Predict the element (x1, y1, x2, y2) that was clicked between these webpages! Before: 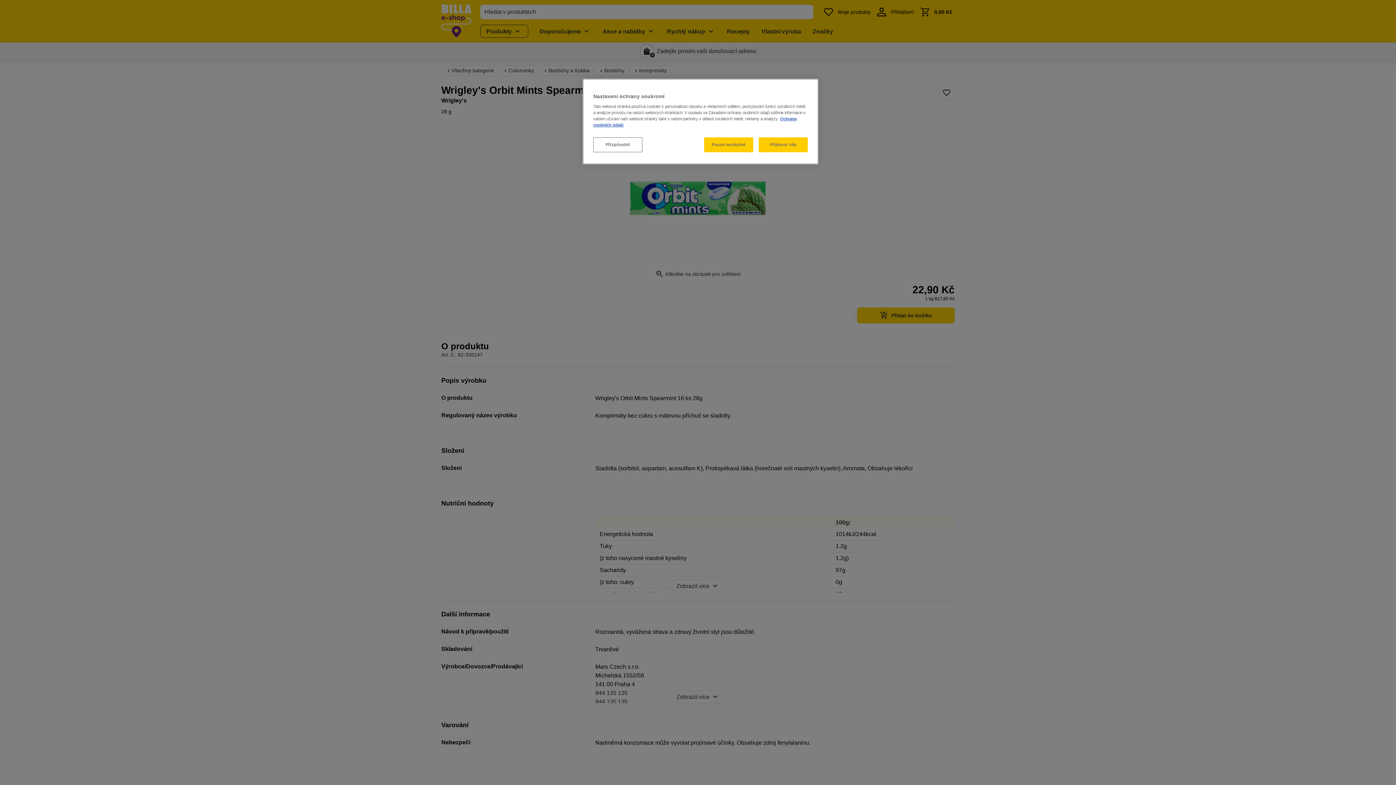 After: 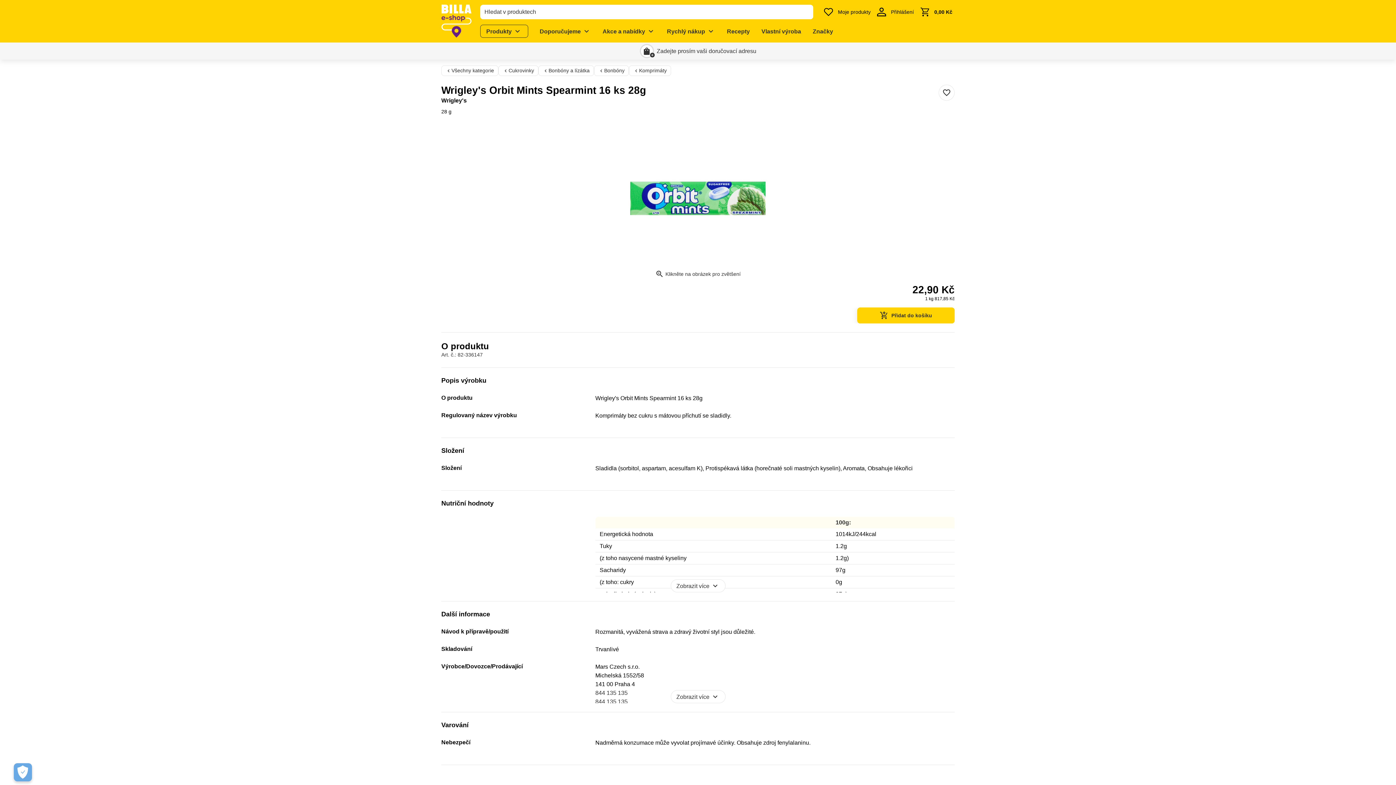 Action: label: Pouze nezbytné bbox: (704, 137, 753, 152)